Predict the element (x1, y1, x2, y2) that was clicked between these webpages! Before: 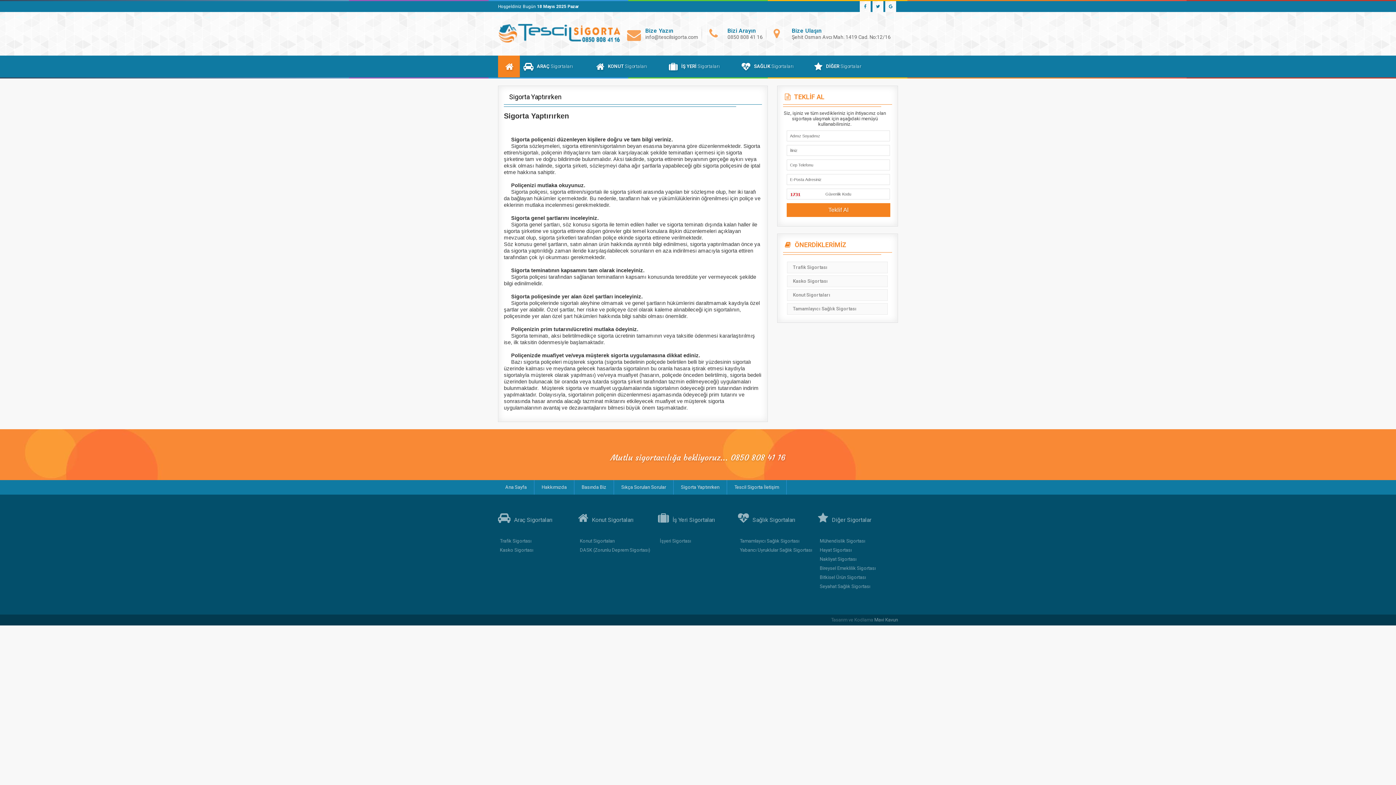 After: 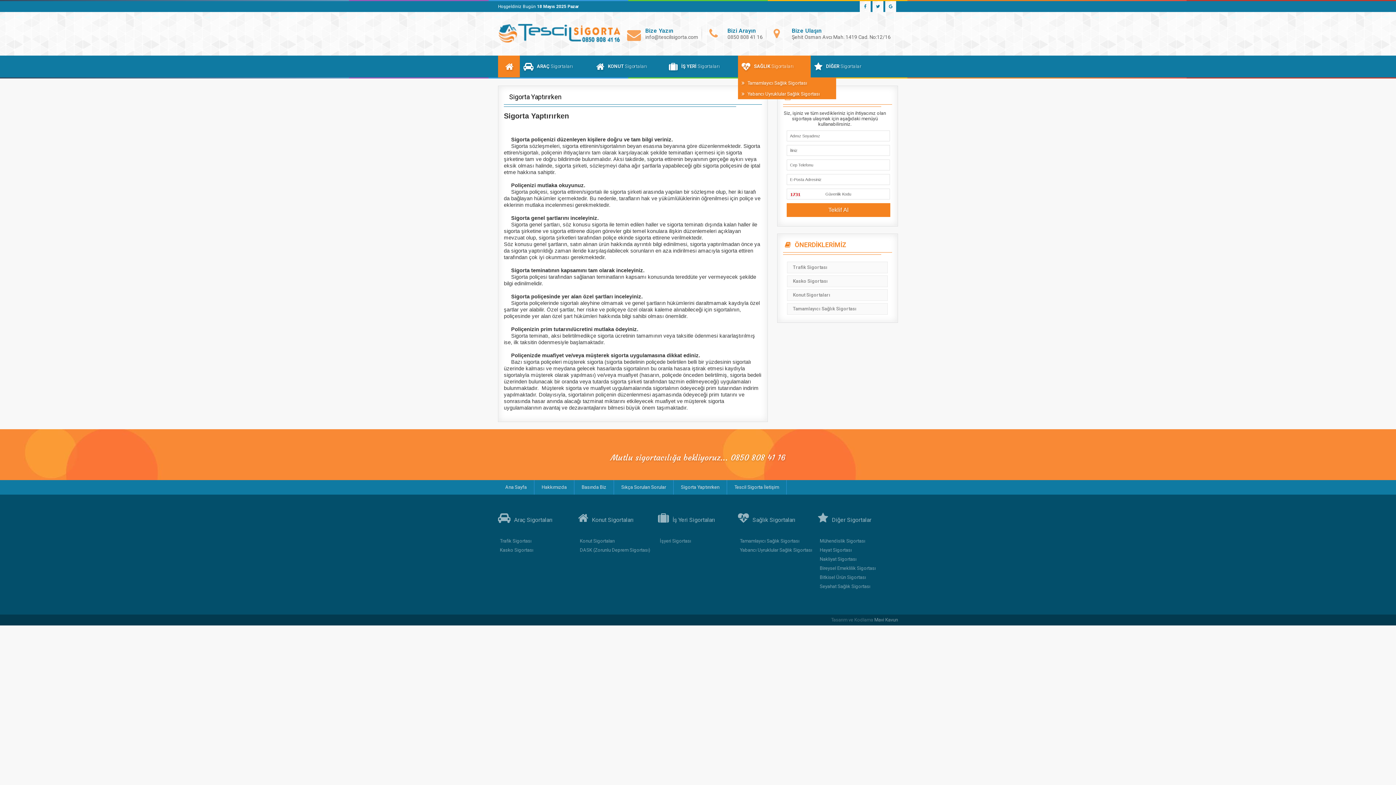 Action: label: SAĞLIK Sigortaları bbox: (738, 55, 810, 77)